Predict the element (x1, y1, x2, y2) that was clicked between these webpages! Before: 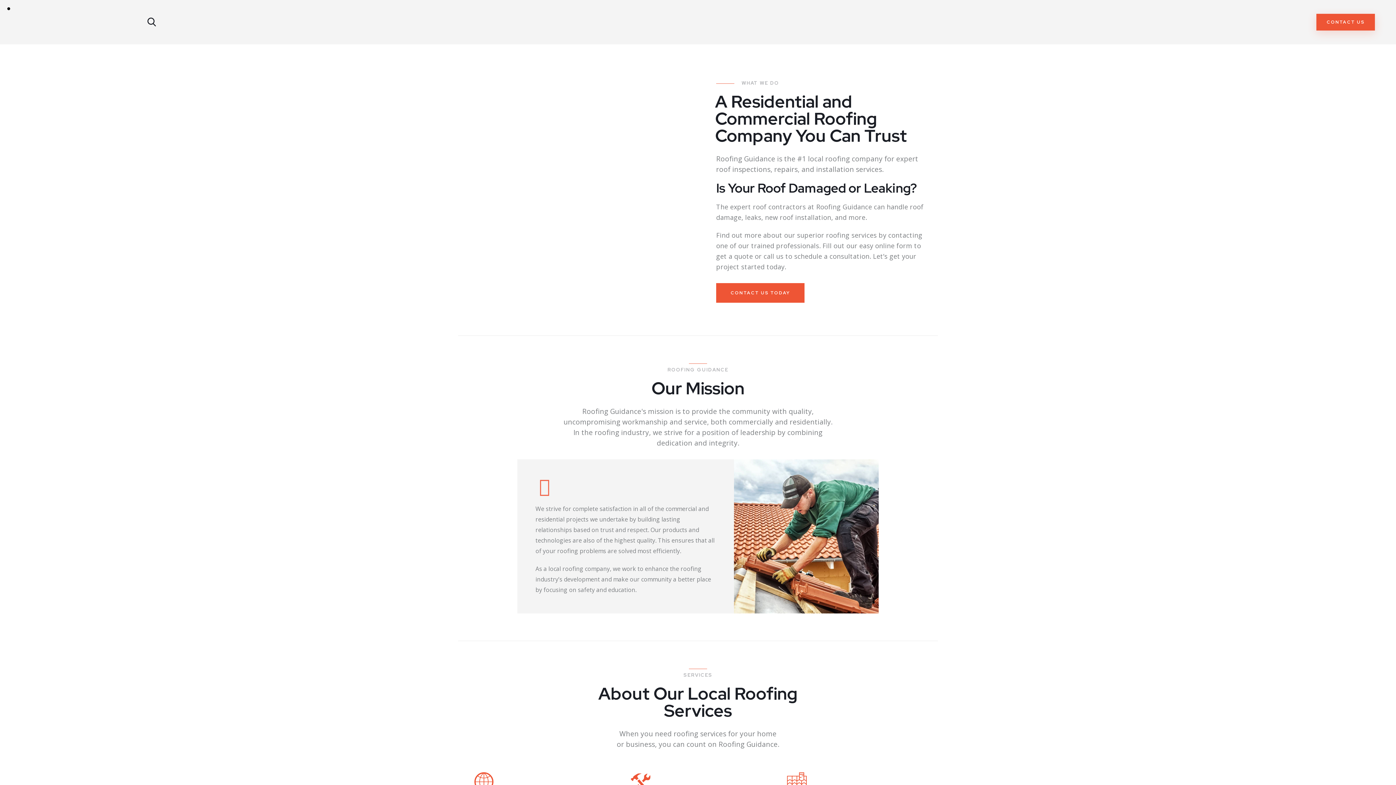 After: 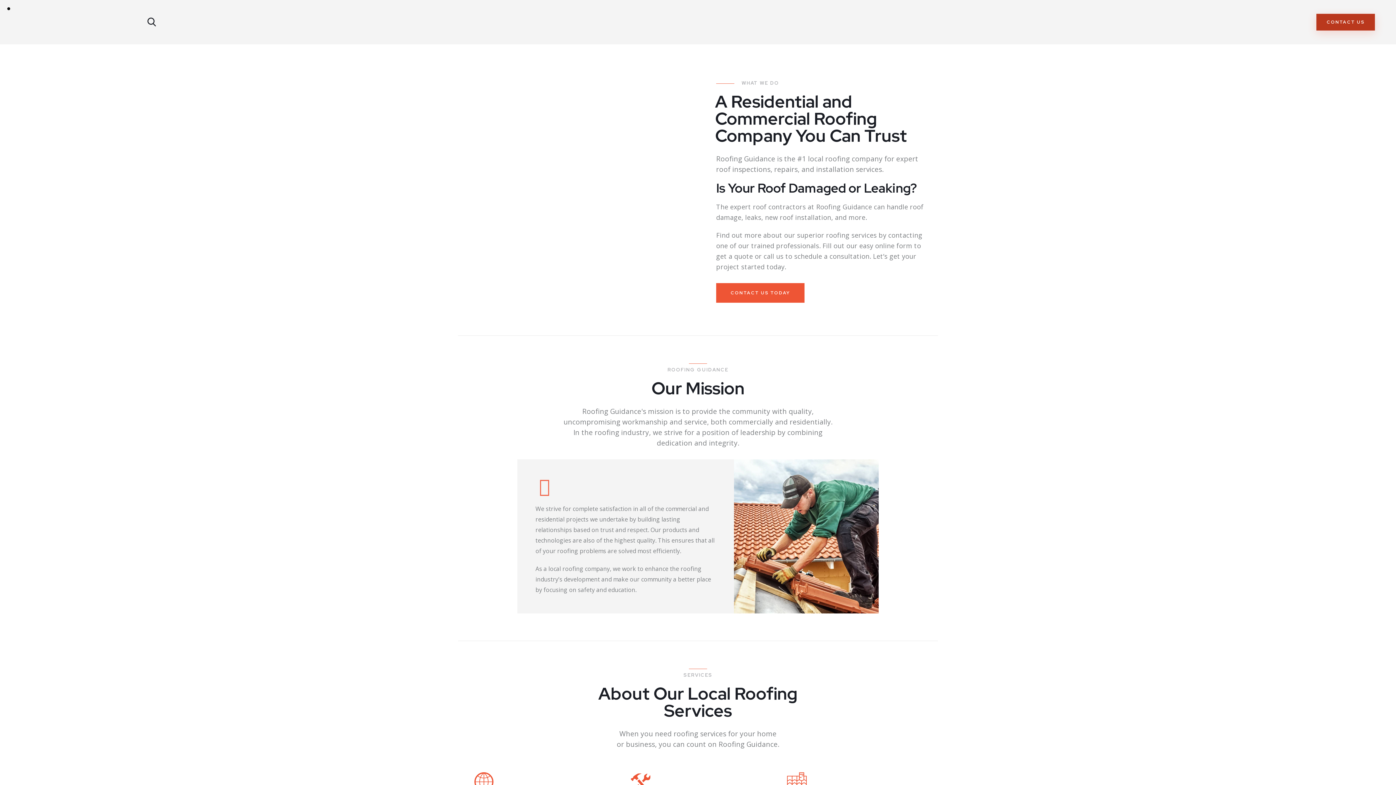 Action: label: CONTACT US bbox: (1316, 13, 1375, 30)